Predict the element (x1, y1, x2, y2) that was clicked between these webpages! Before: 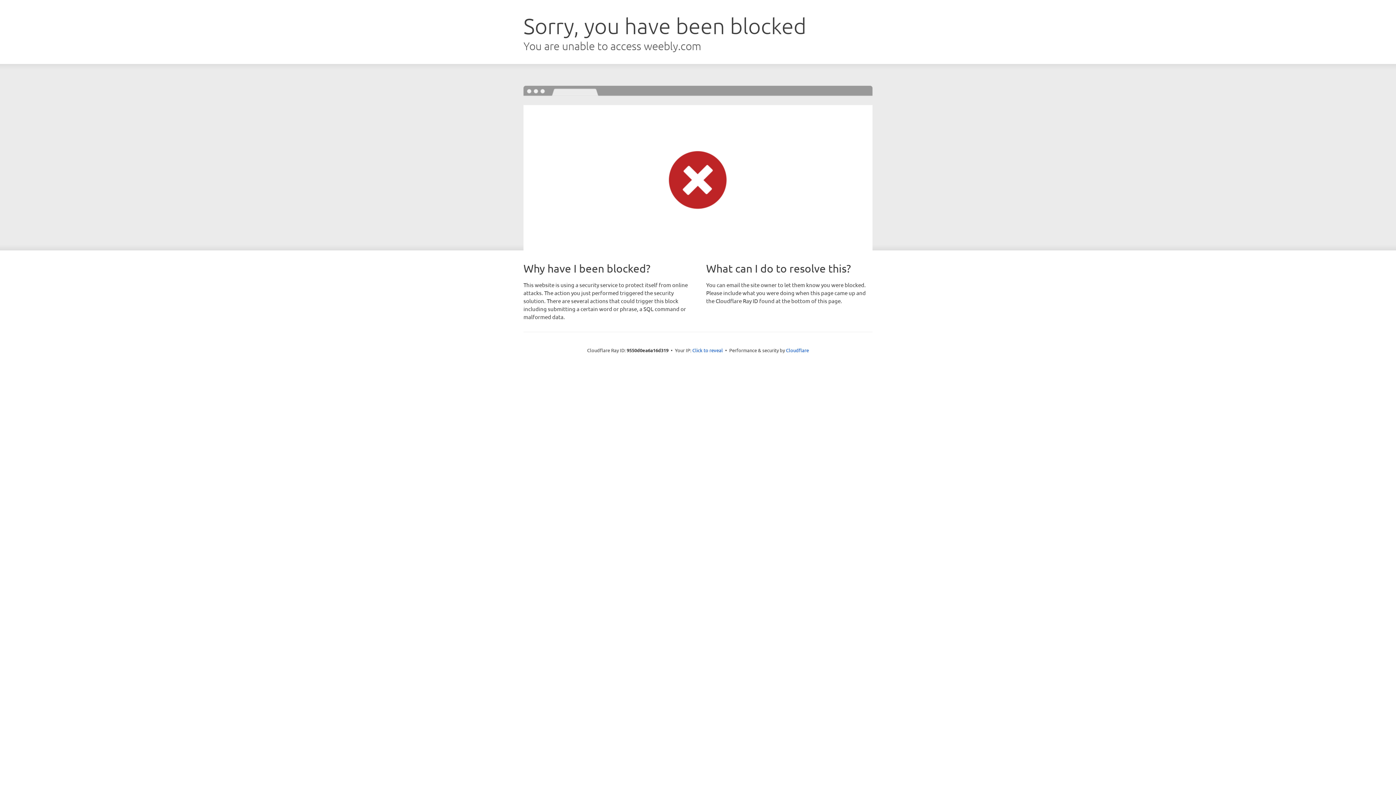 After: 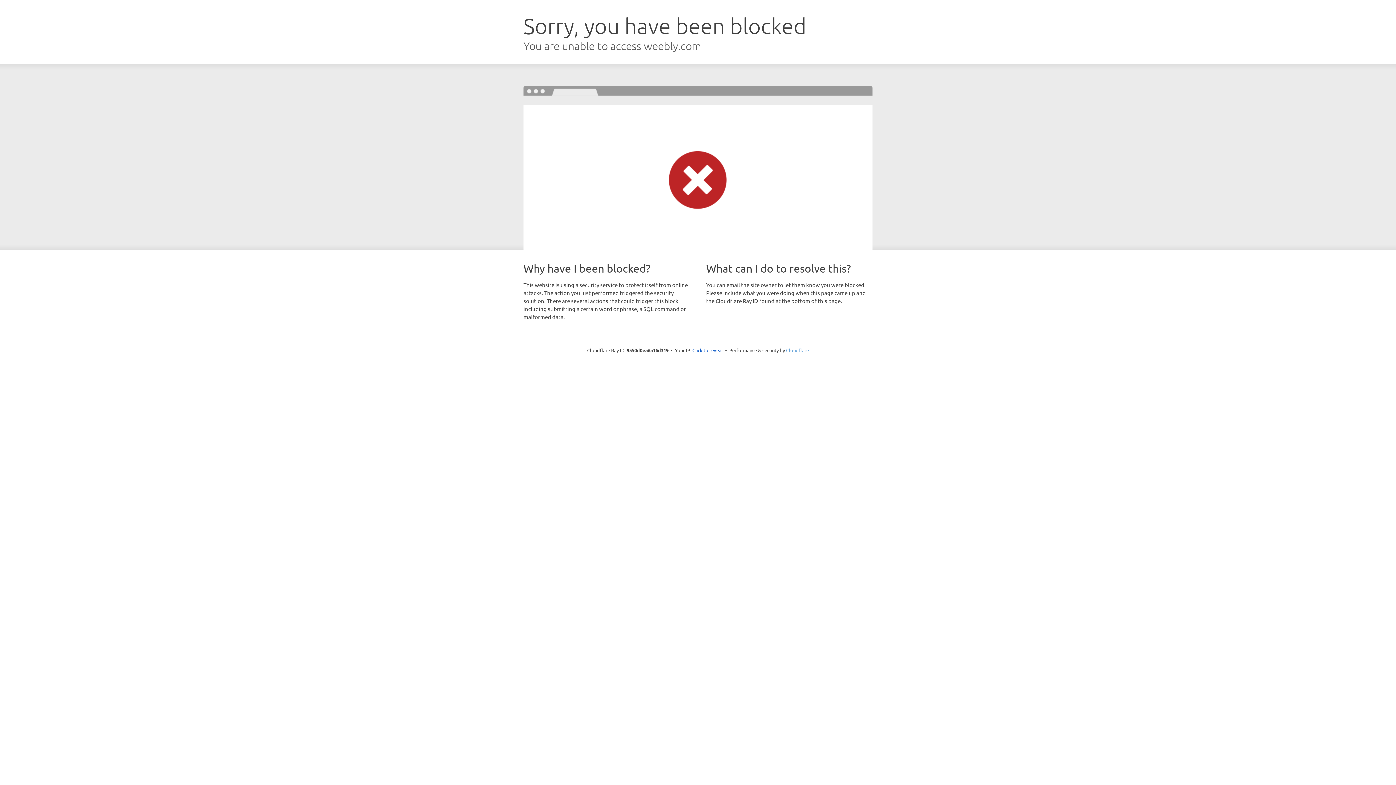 Action: label: Cloudflare bbox: (786, 347, 809, 353)